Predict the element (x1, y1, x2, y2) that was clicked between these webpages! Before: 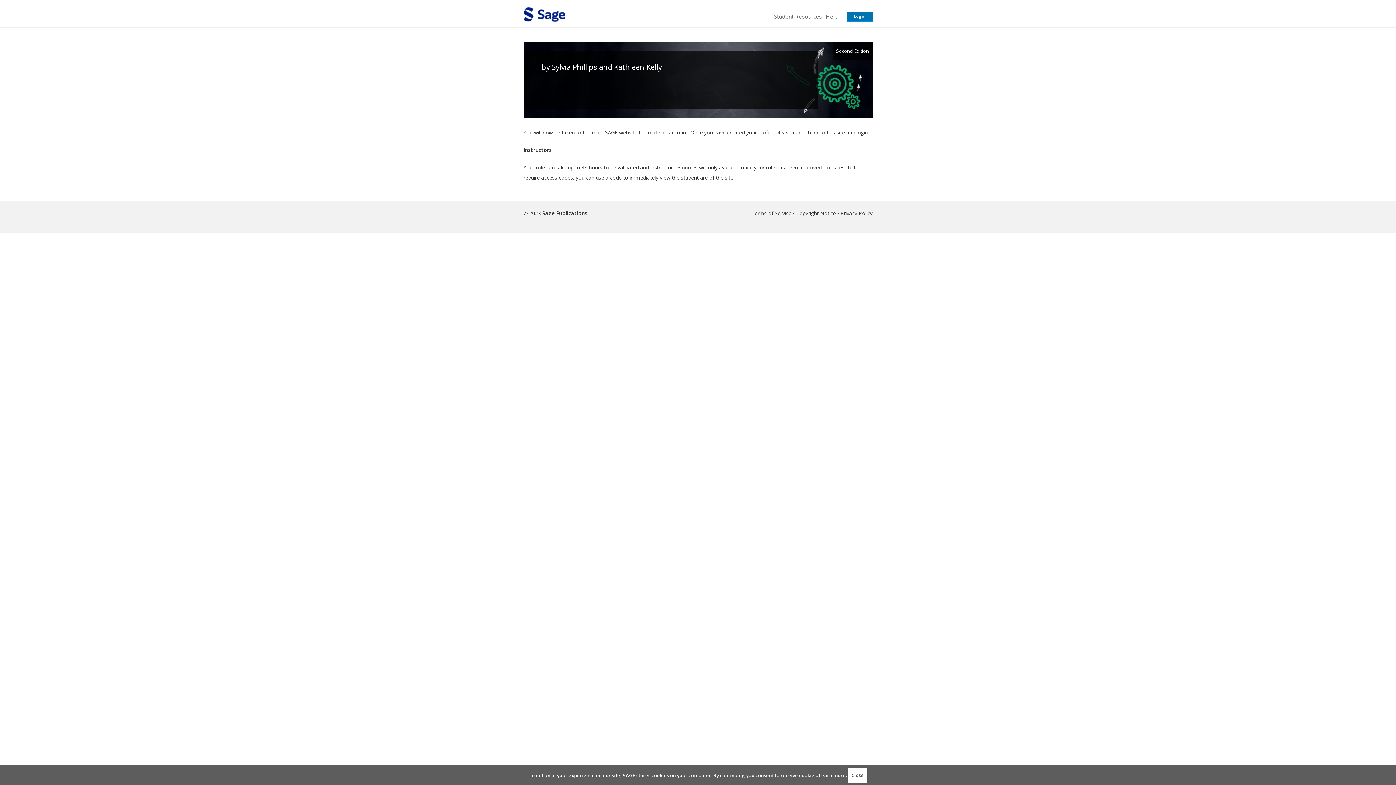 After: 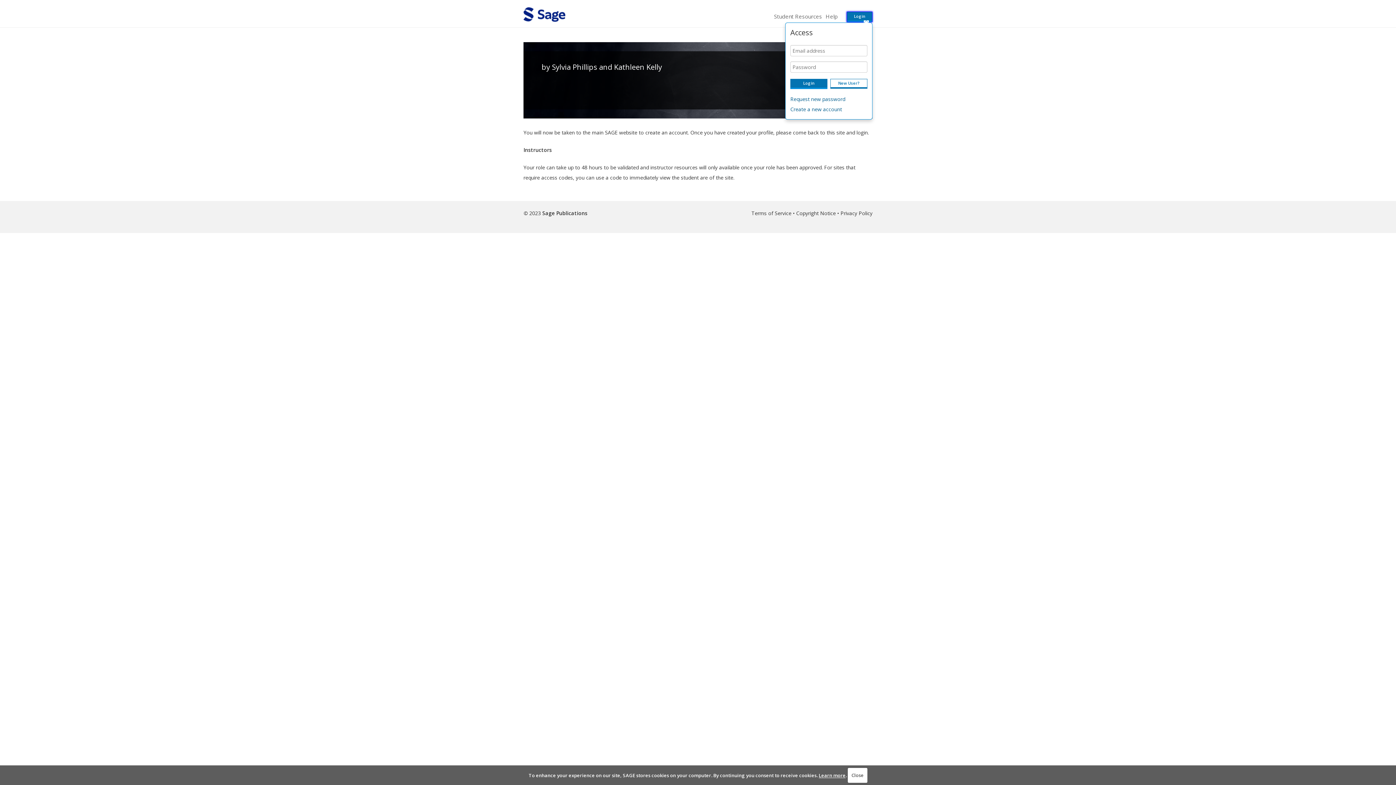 Action: bbox: (846, 11, 872, 22) label: Login